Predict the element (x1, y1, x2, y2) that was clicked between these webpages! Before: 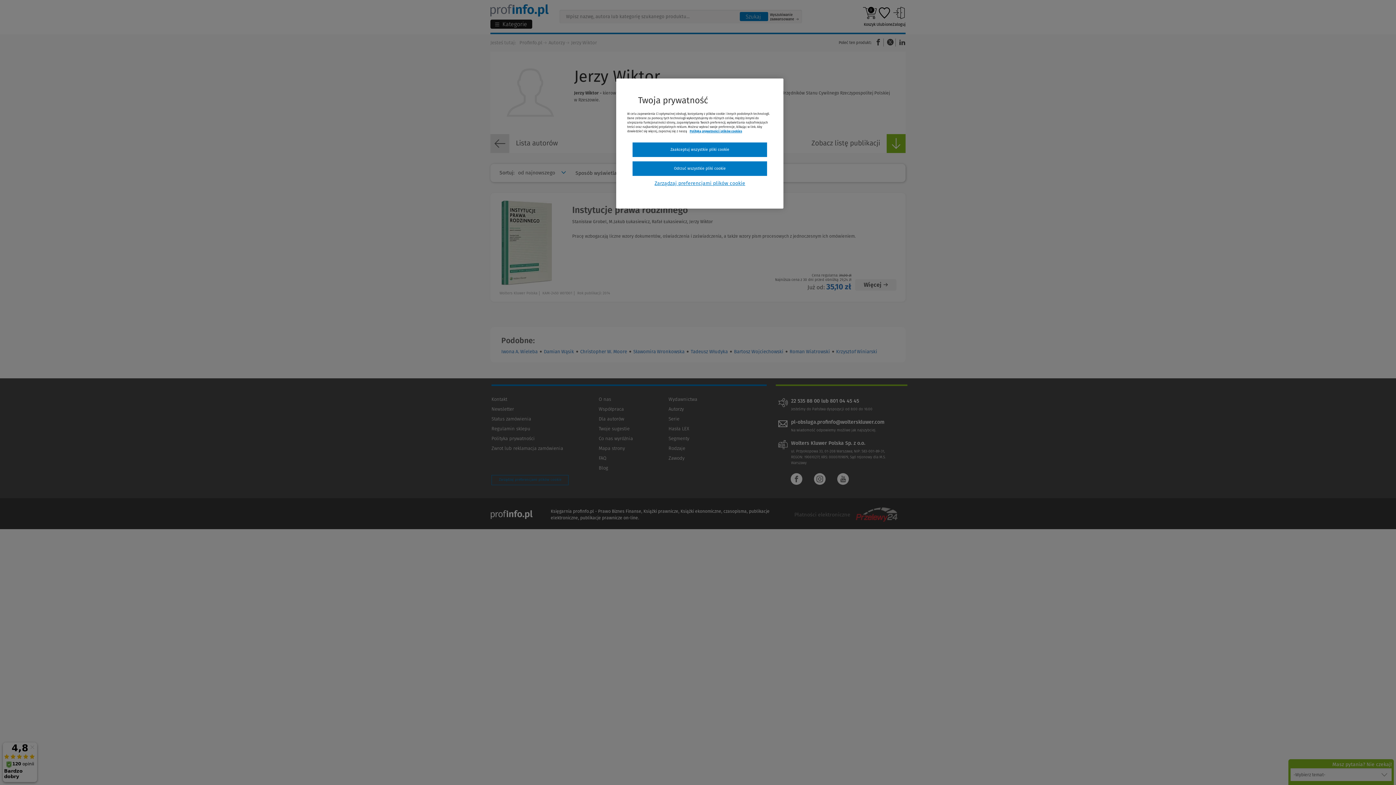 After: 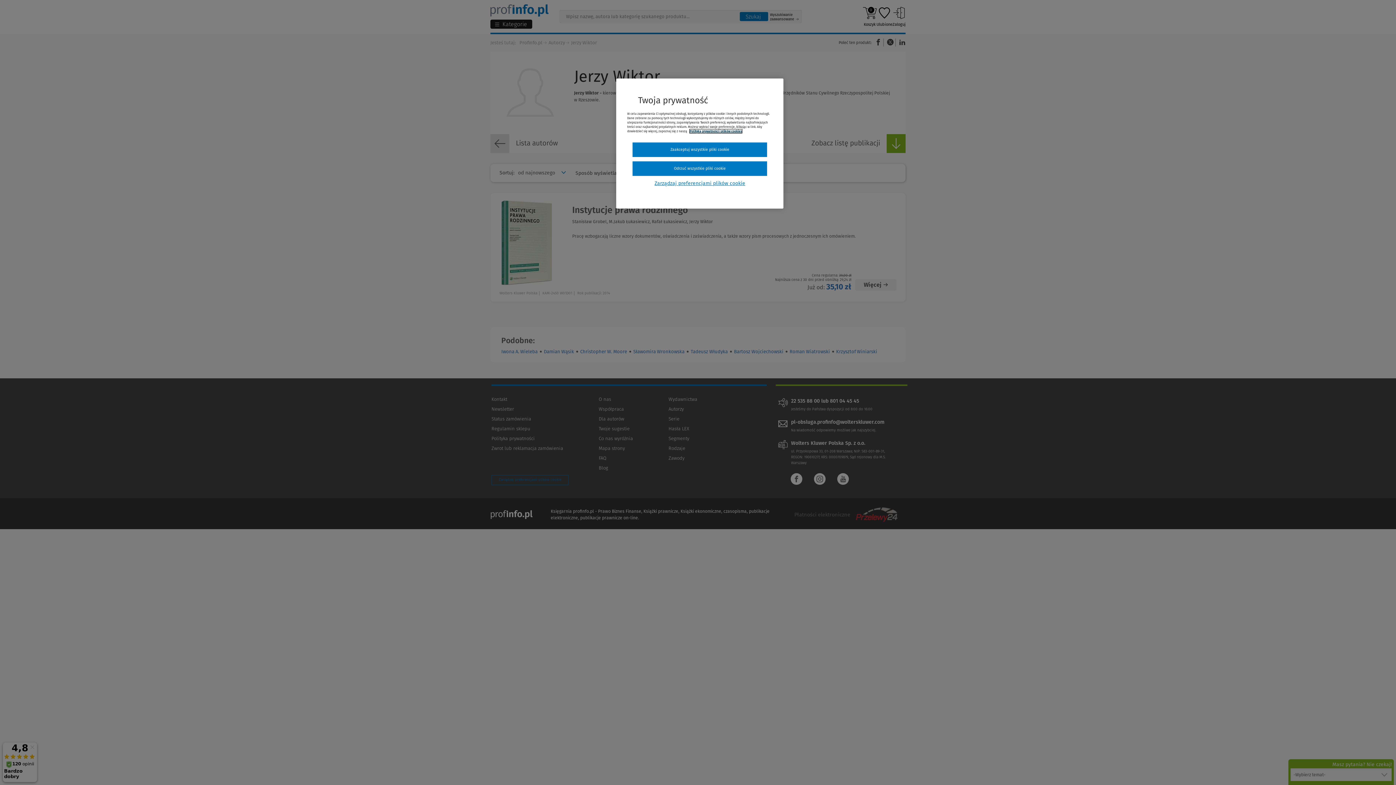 Action: bbox: (689, 129, 742, 133) label: Więcej informacji, otwiera się w nowym oknie